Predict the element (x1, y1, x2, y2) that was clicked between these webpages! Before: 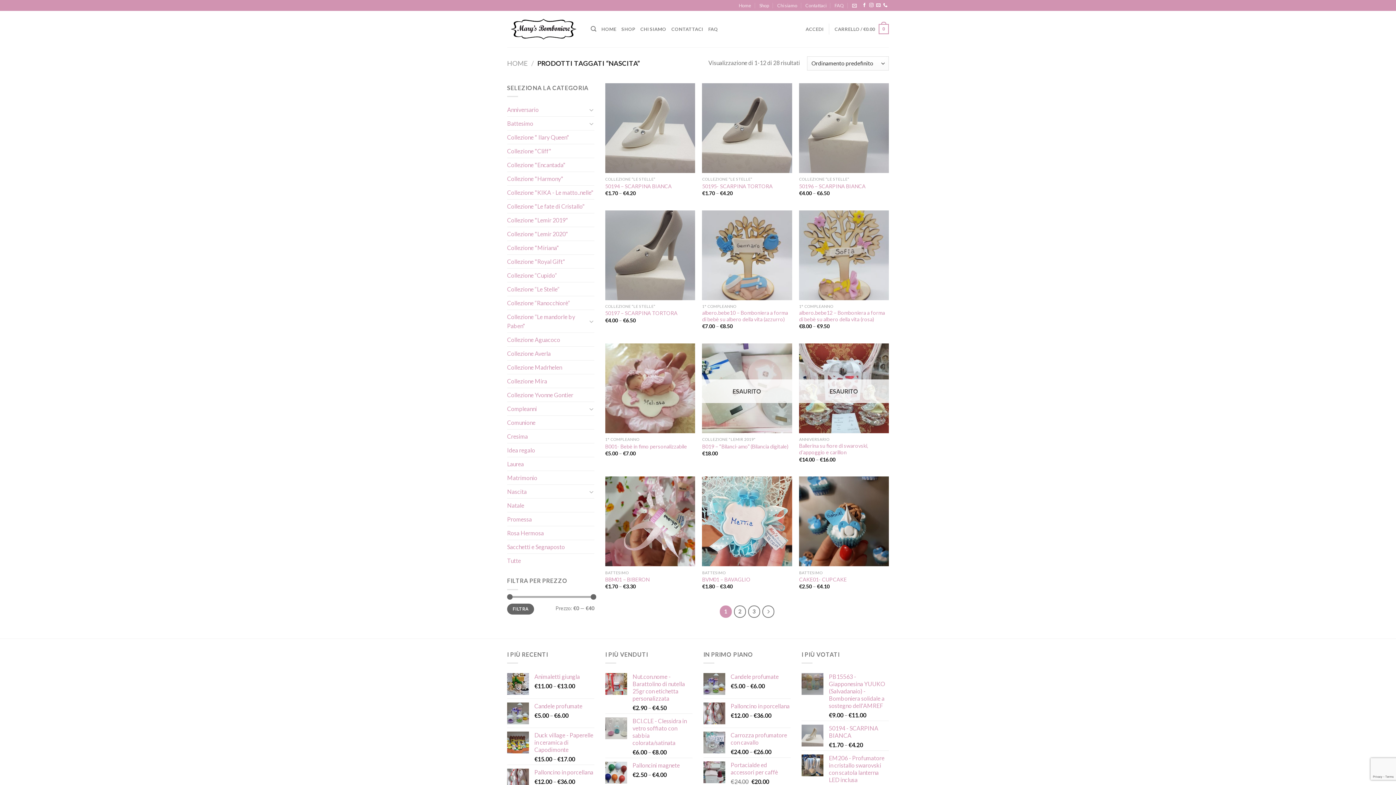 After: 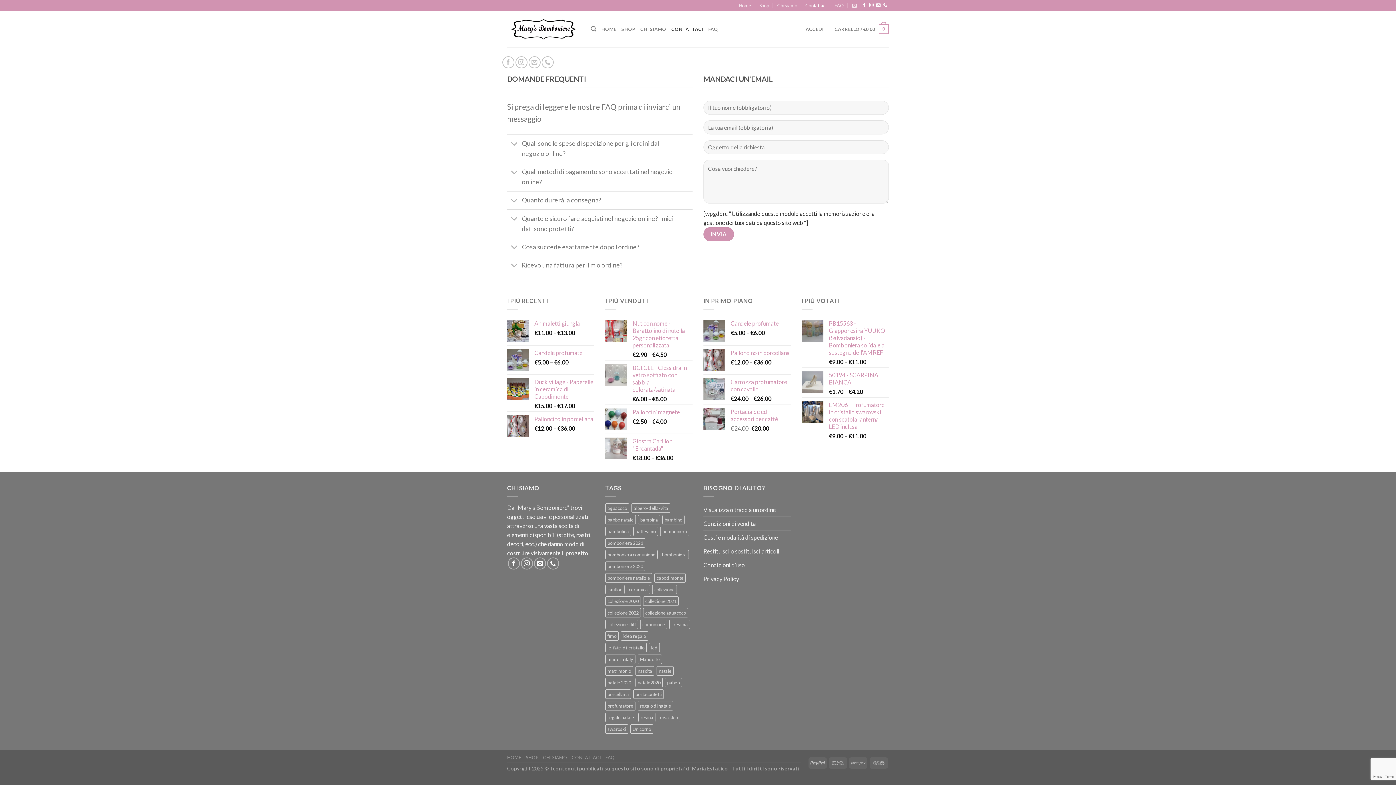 Action: label: CONTATTACI bbox: (671, 21, 703, 36)